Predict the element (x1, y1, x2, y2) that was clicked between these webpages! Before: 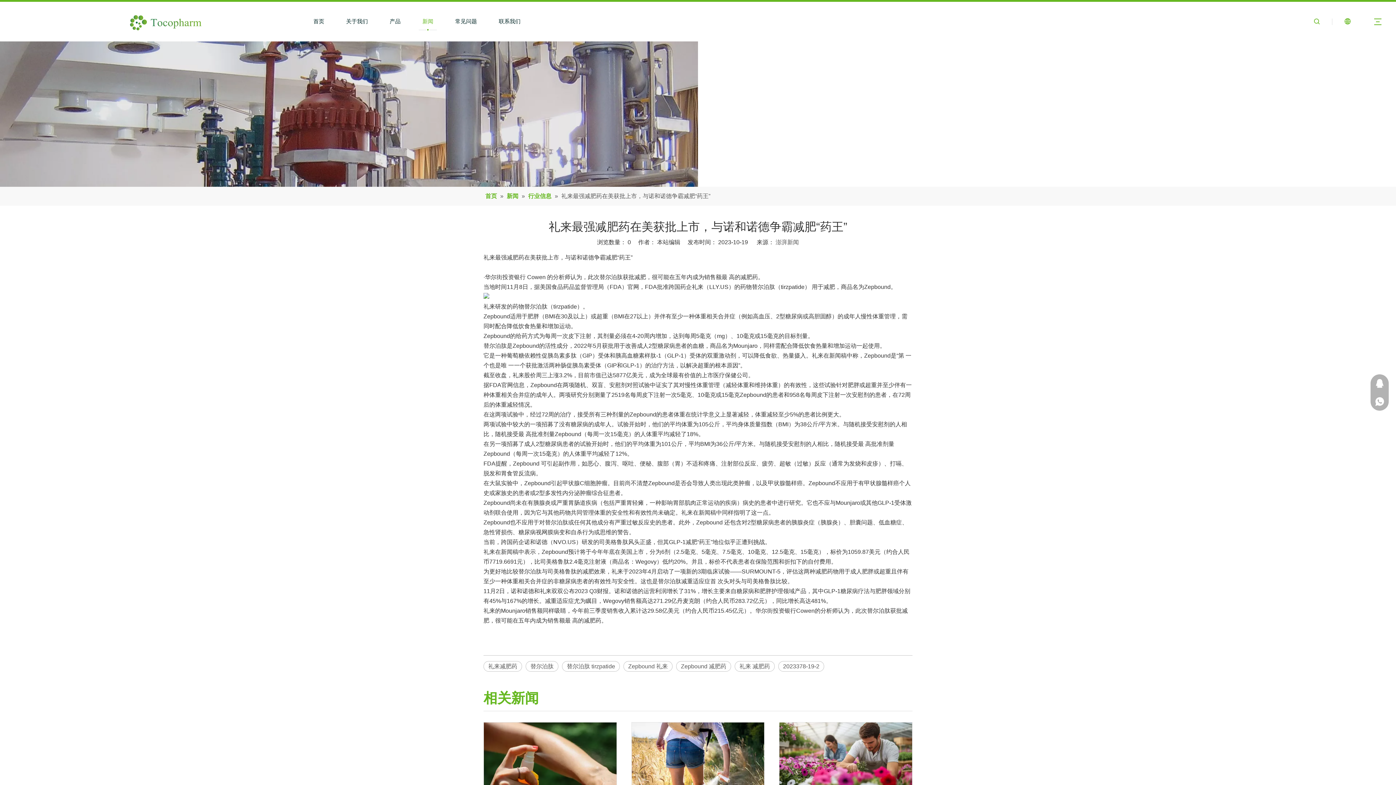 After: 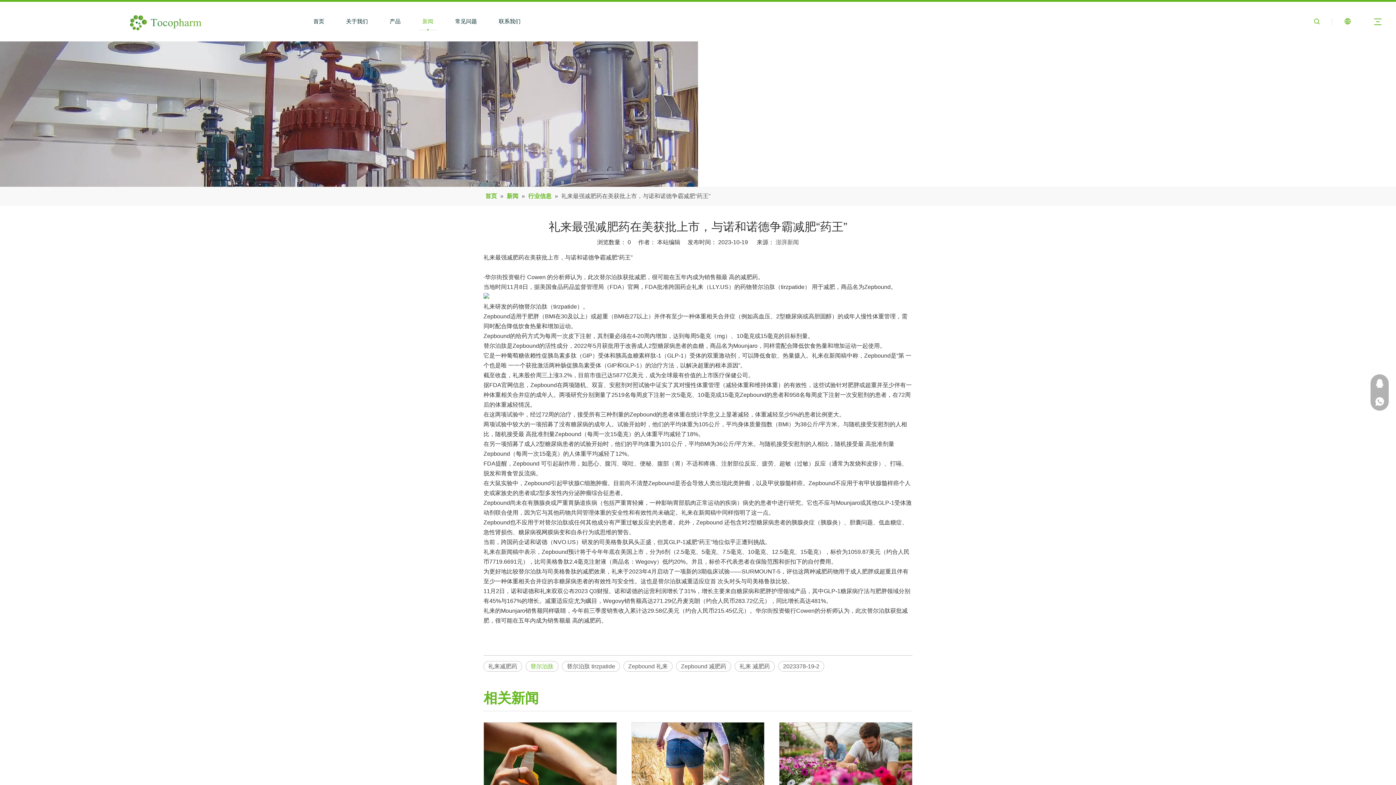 Action: bbox: (525, 661, 558, 672) label: 替尔泊肽